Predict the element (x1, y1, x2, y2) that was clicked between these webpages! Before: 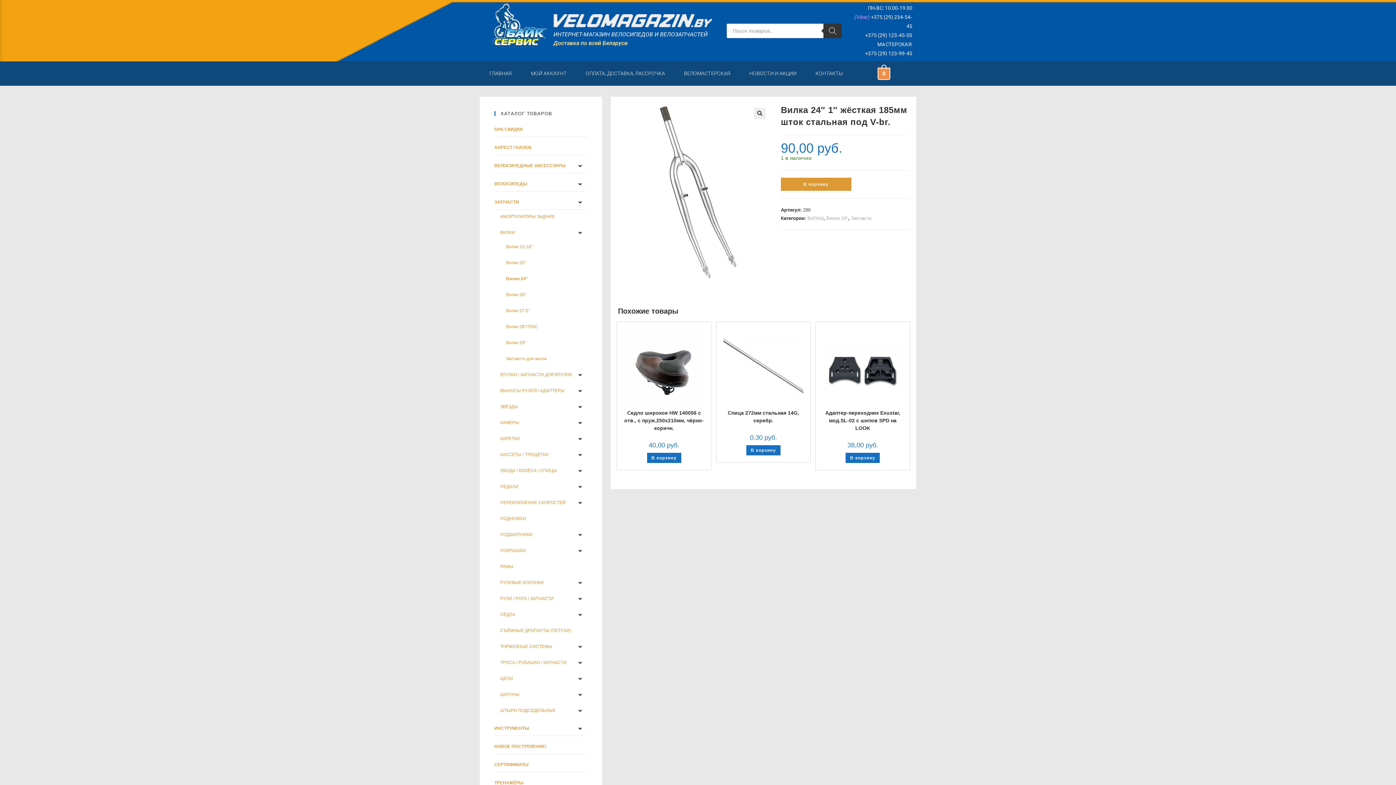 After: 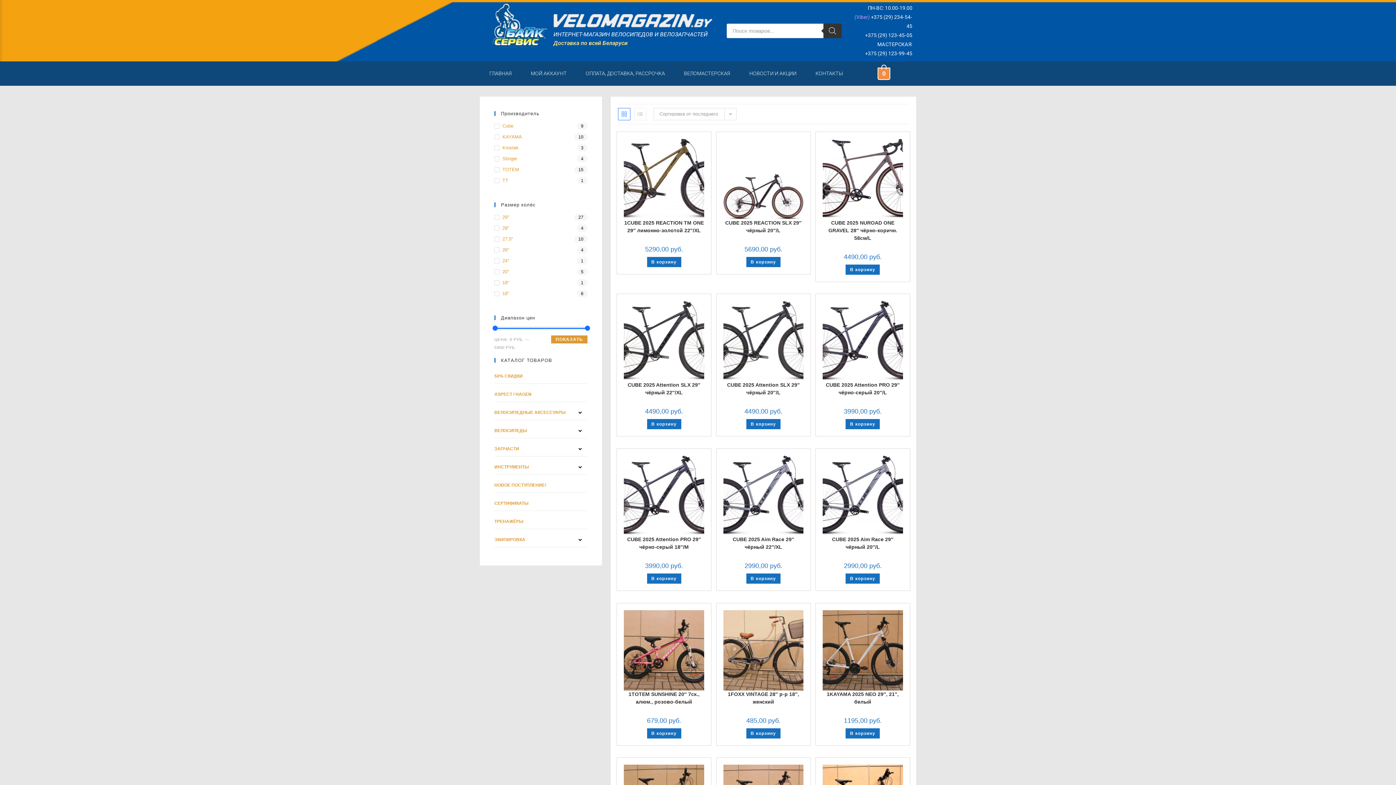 Action: bbox: (494, 177, 587, 191) label: ВЕЛОСИПЕДЫ